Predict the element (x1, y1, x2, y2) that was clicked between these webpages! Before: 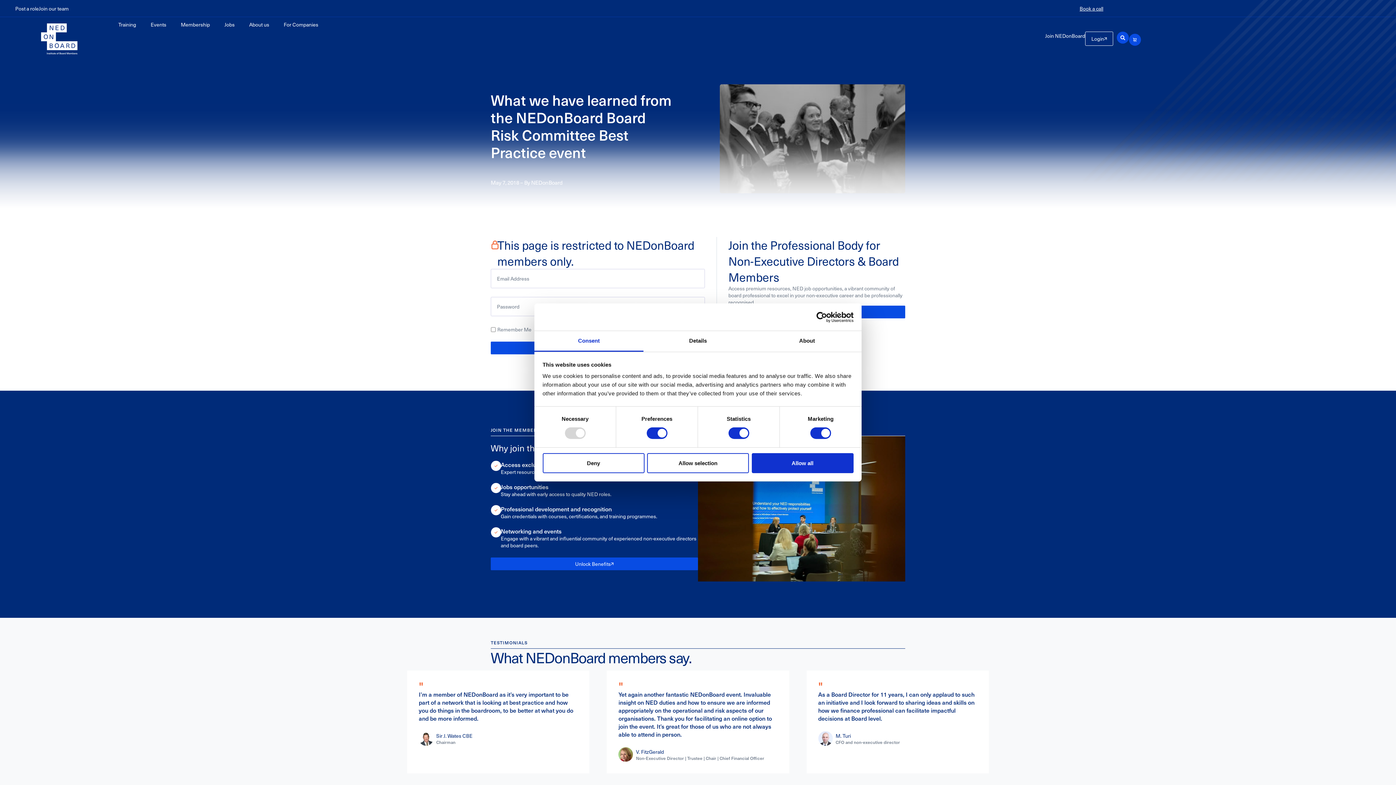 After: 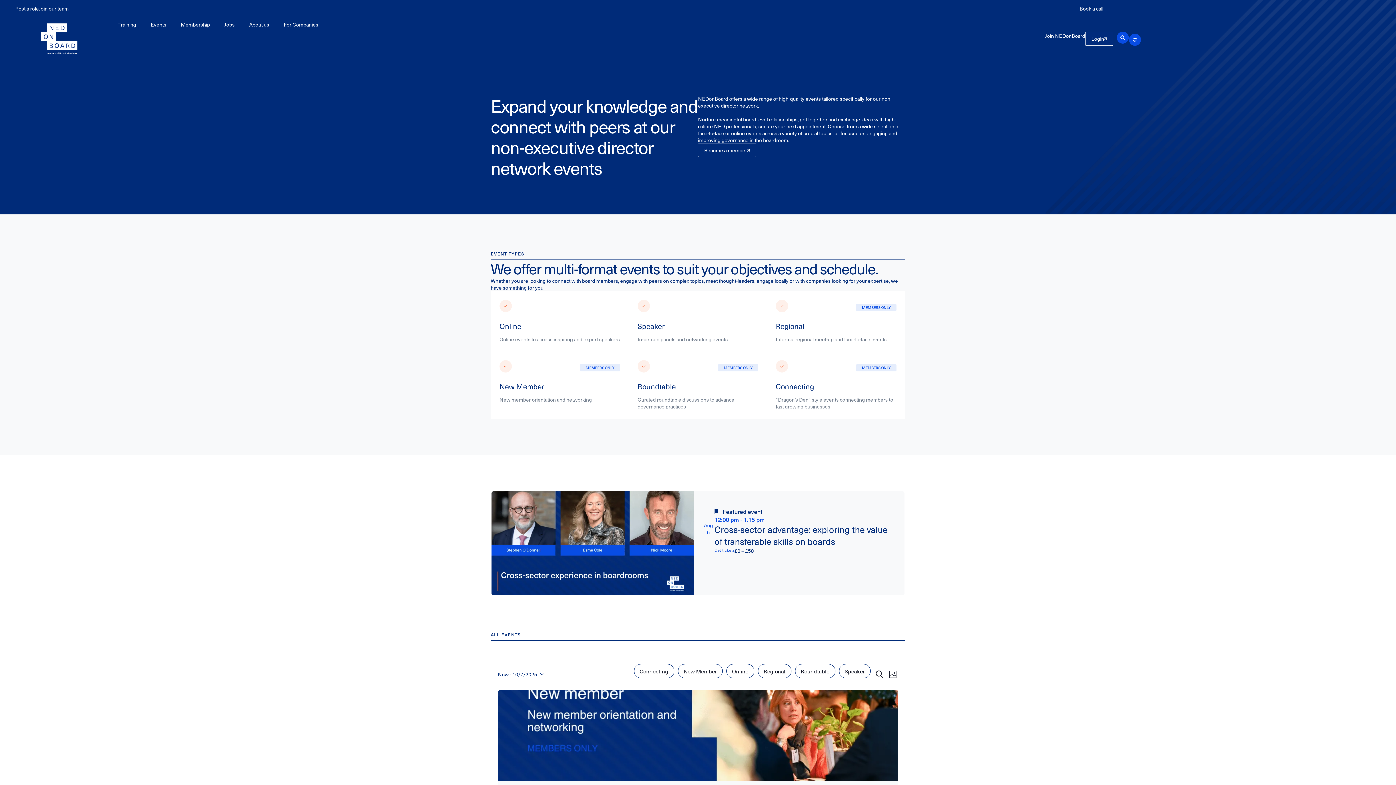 Action: bbox: (143, 20, 173, 28) label: Events